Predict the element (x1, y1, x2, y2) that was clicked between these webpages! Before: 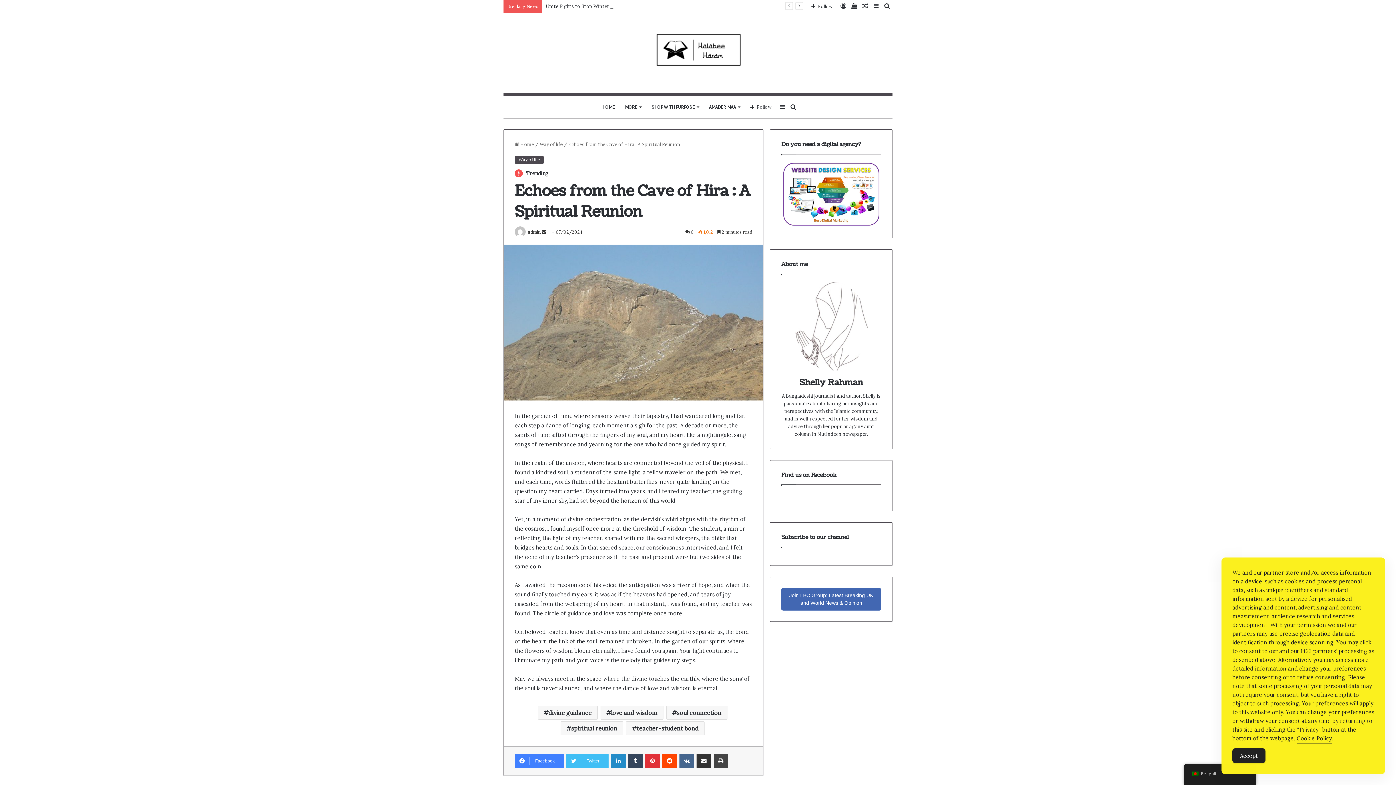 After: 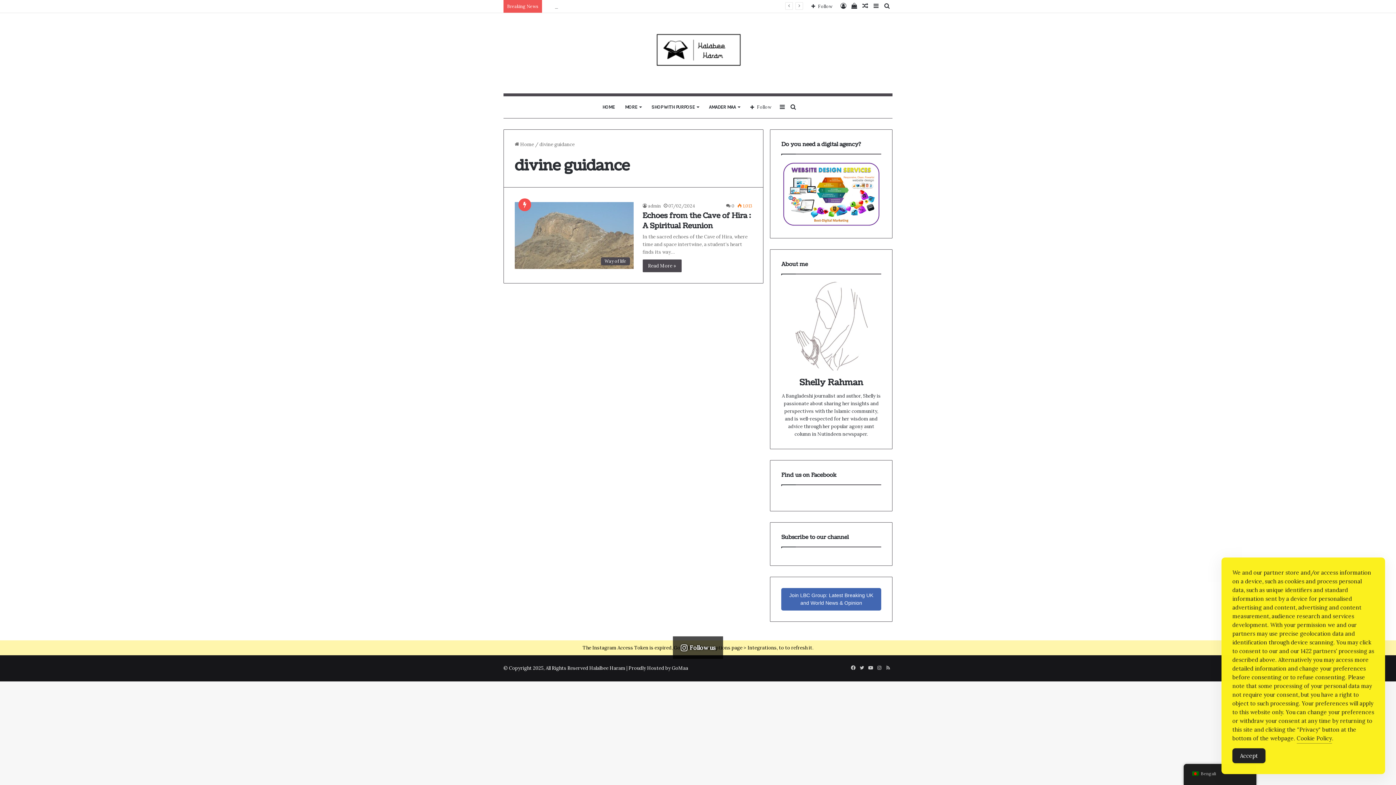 Action: bbox: (538, 706, 597, 720) label: divine guidance